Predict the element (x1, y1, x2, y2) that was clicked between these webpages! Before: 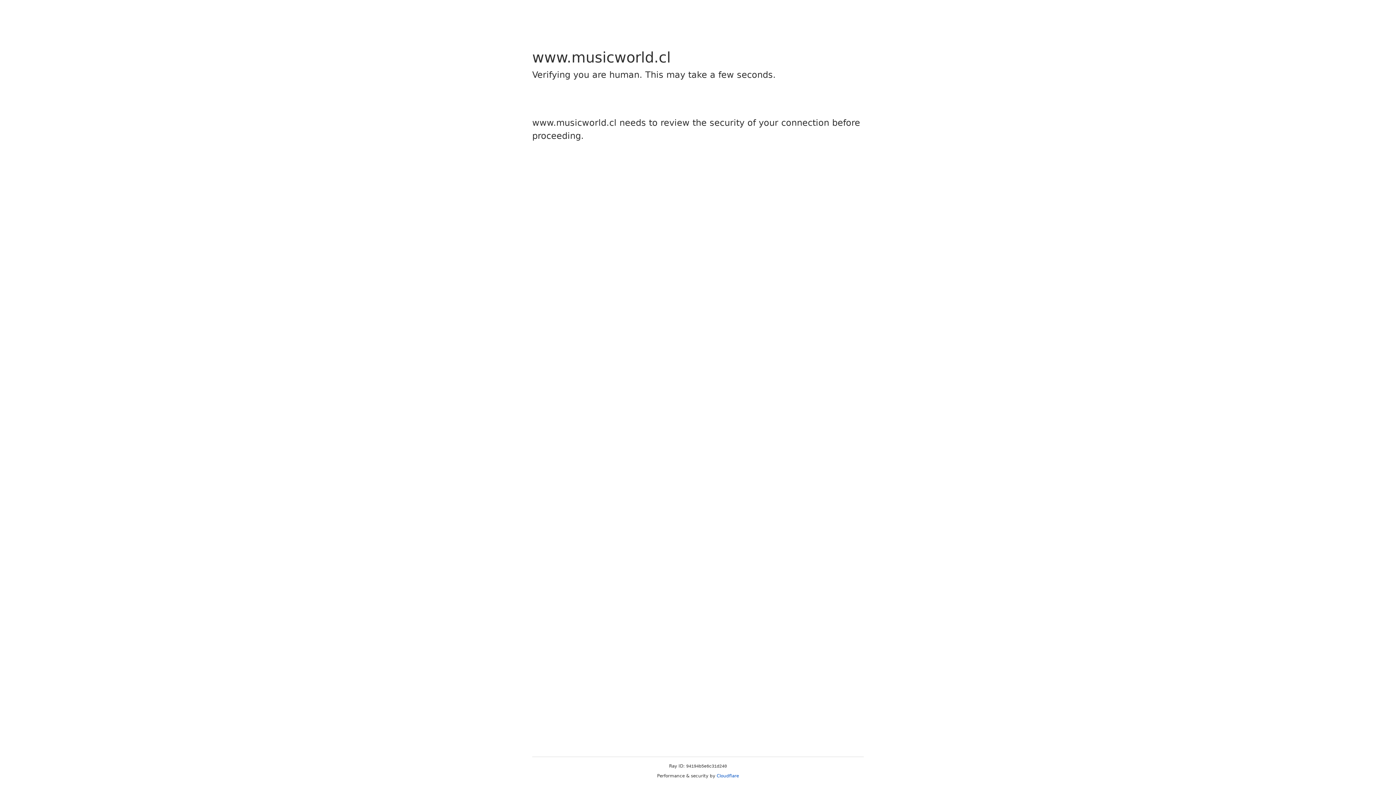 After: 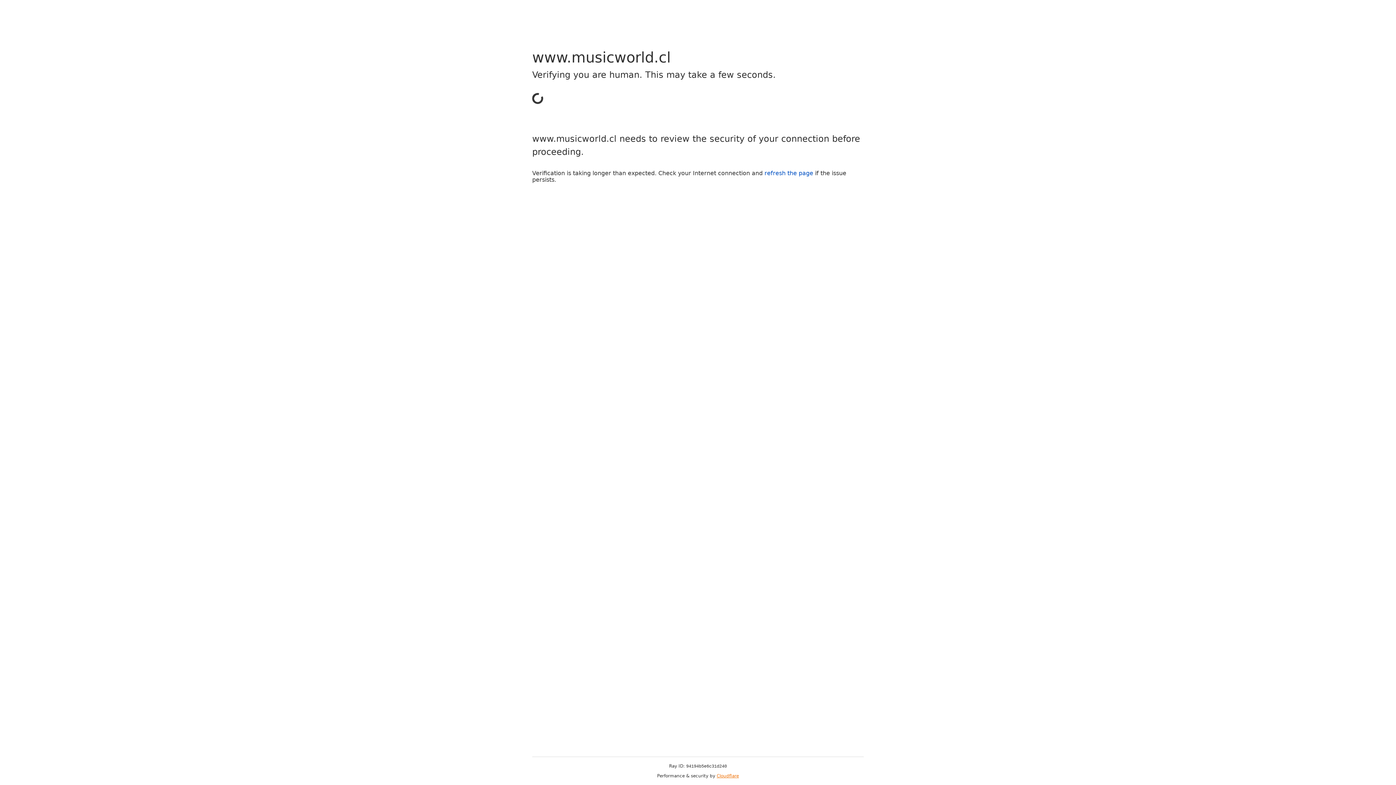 Action: bbox: (716, 773, 739, 778) label: Cloudflare